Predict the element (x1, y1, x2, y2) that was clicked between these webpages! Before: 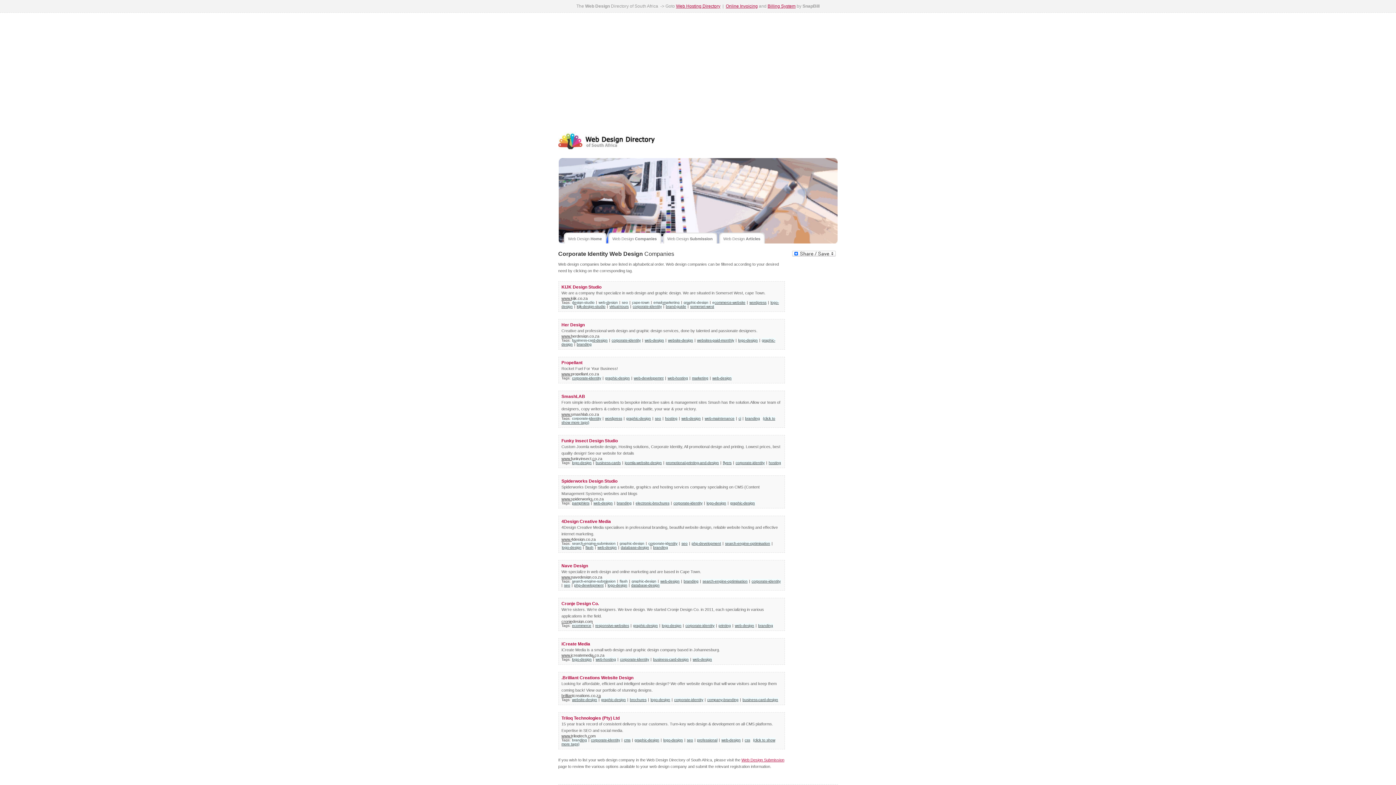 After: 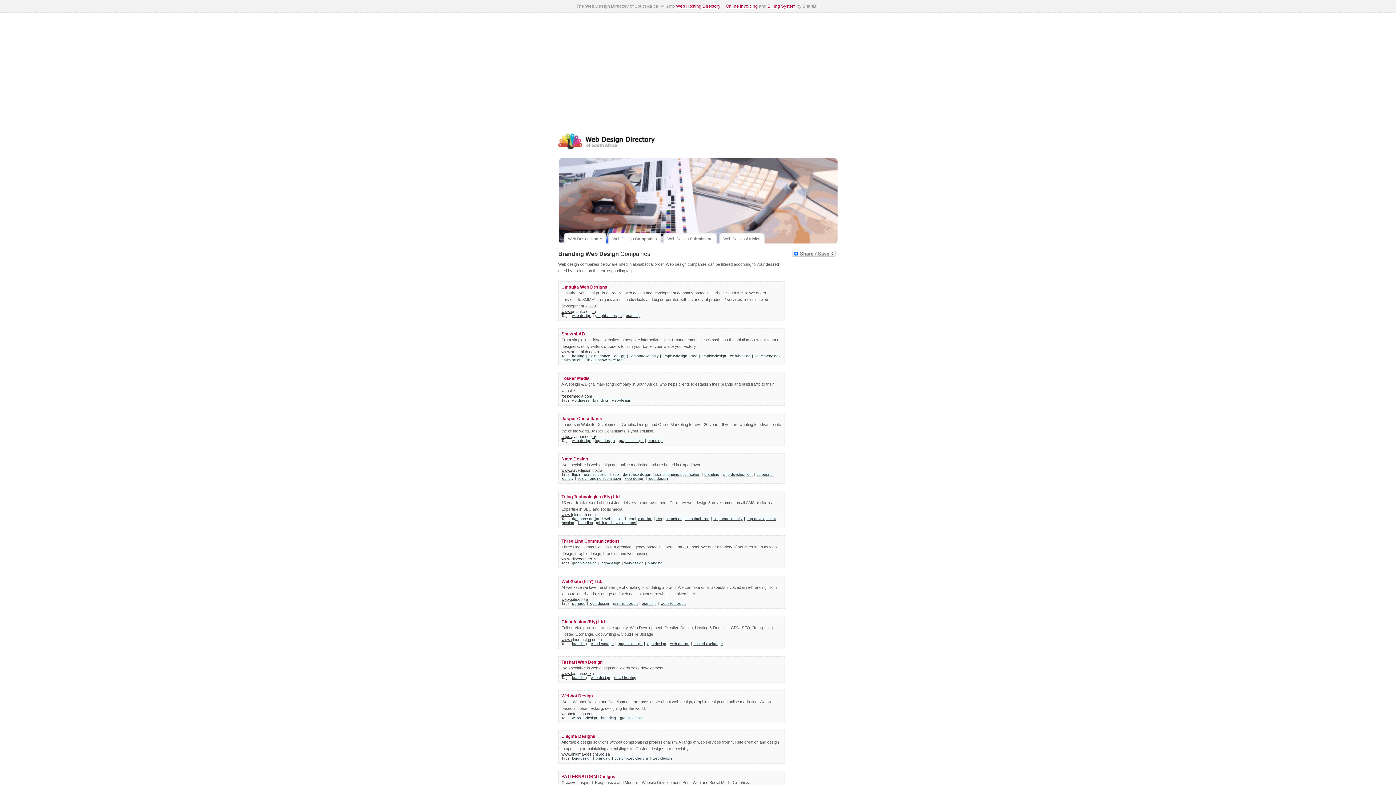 Action: bbox: (616, 501, 632, 505) label: branding